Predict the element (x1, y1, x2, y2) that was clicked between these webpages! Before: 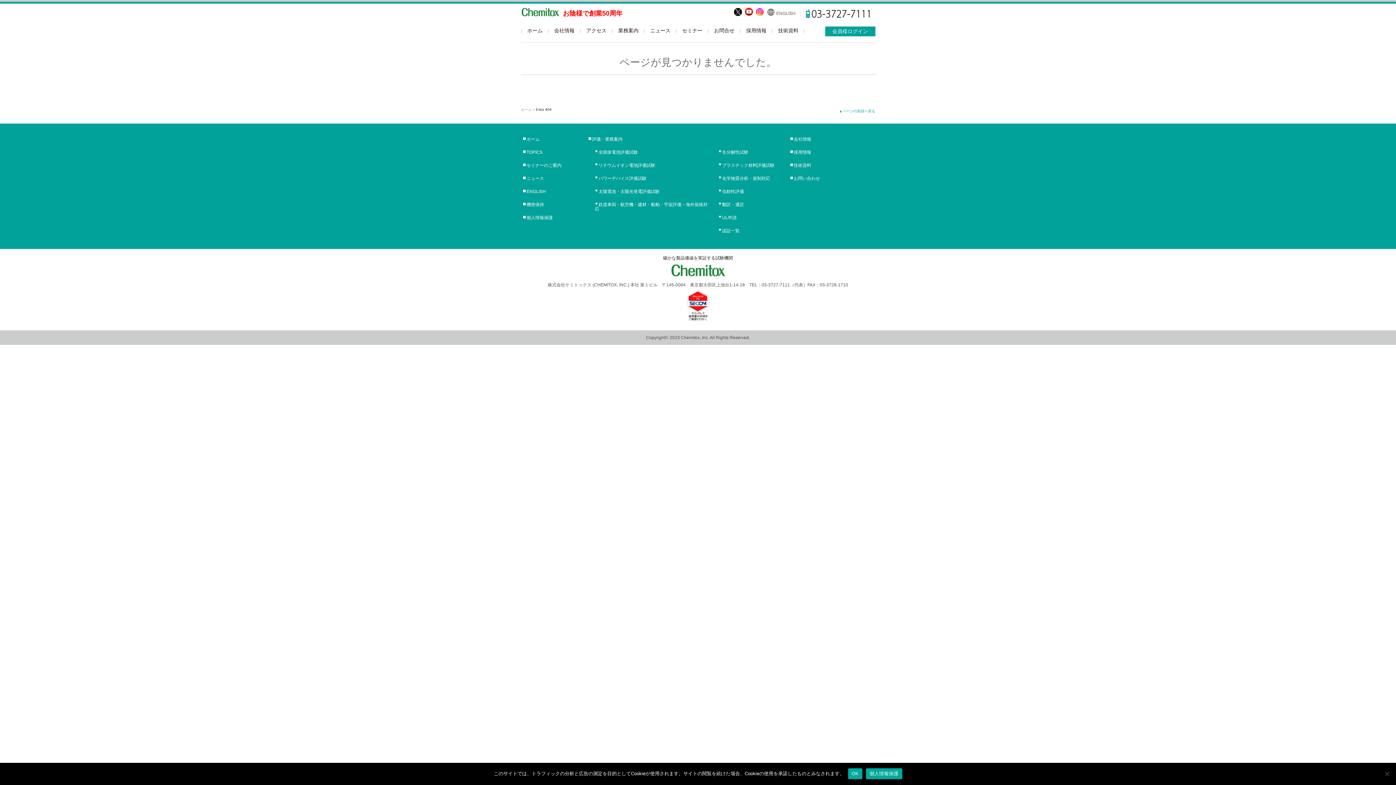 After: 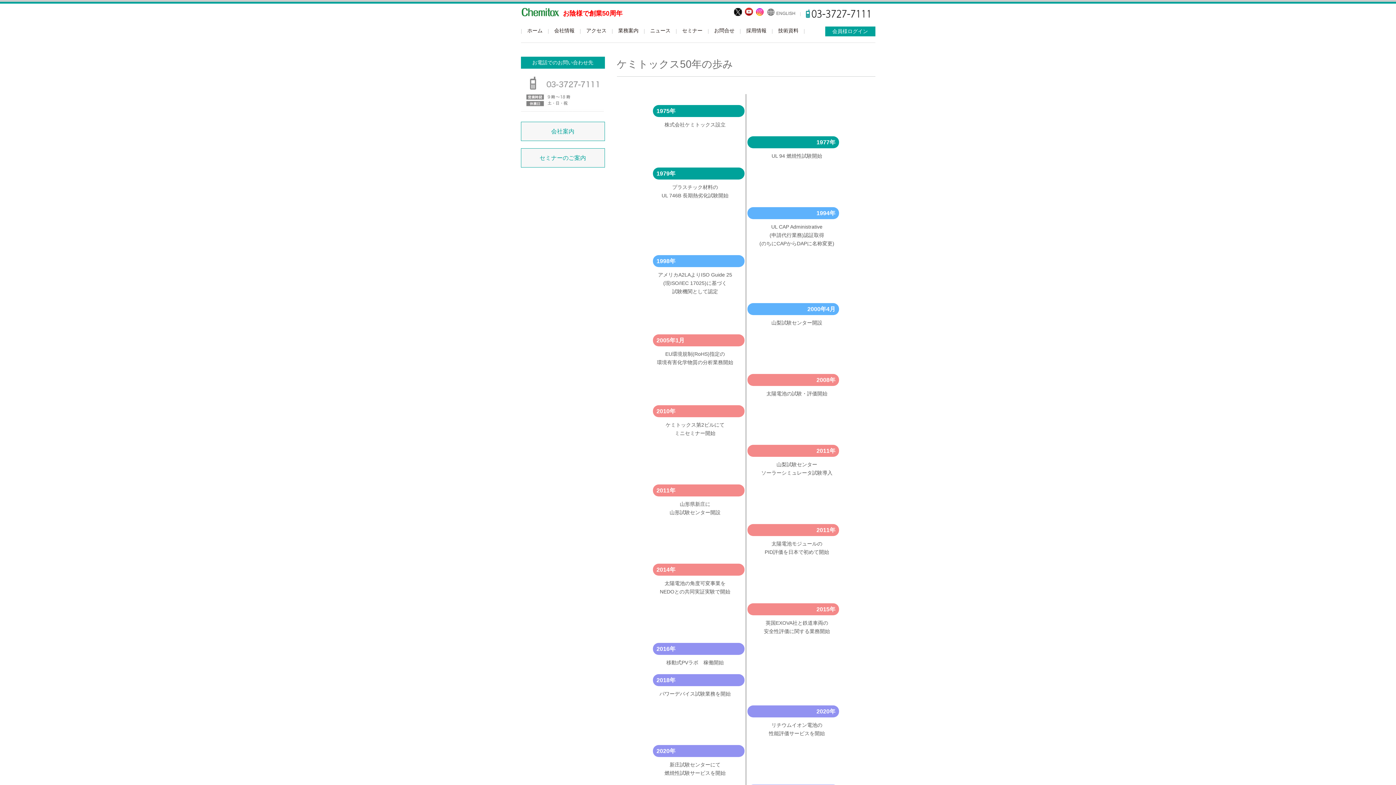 Action: label: お陰様で創業50周年 bbox: (563, 7, 622, 18)